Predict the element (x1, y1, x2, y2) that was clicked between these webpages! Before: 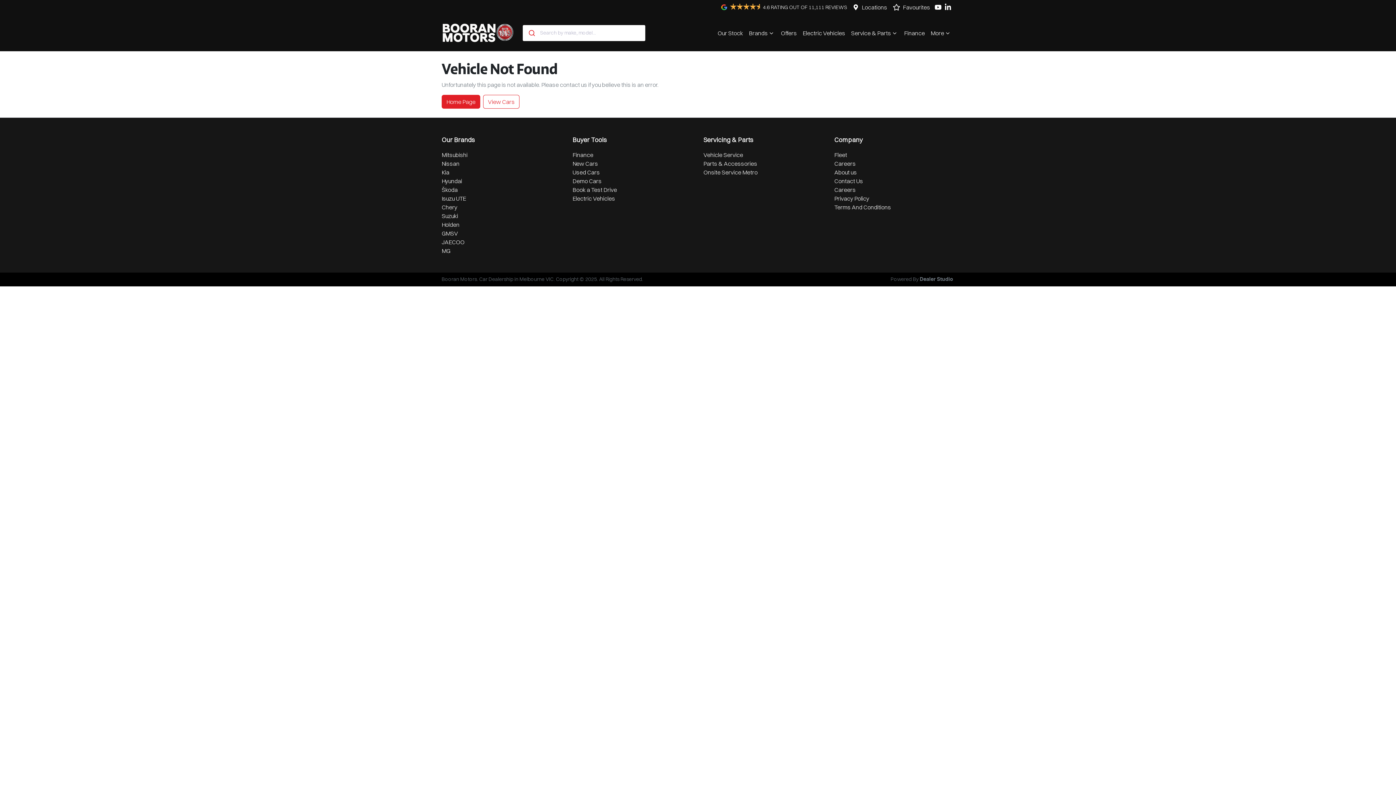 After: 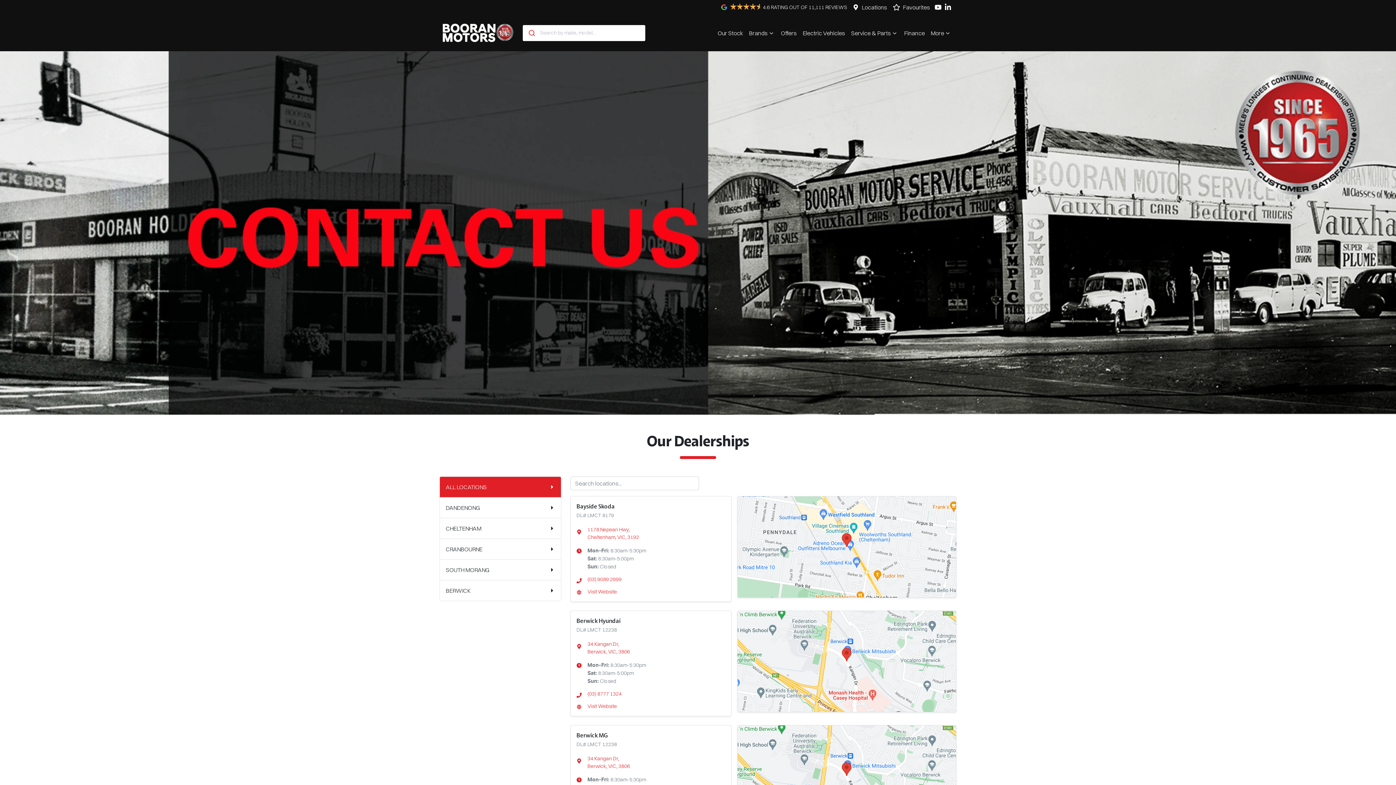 Action: bbox: (861, 3, 887, 10) label: Locations